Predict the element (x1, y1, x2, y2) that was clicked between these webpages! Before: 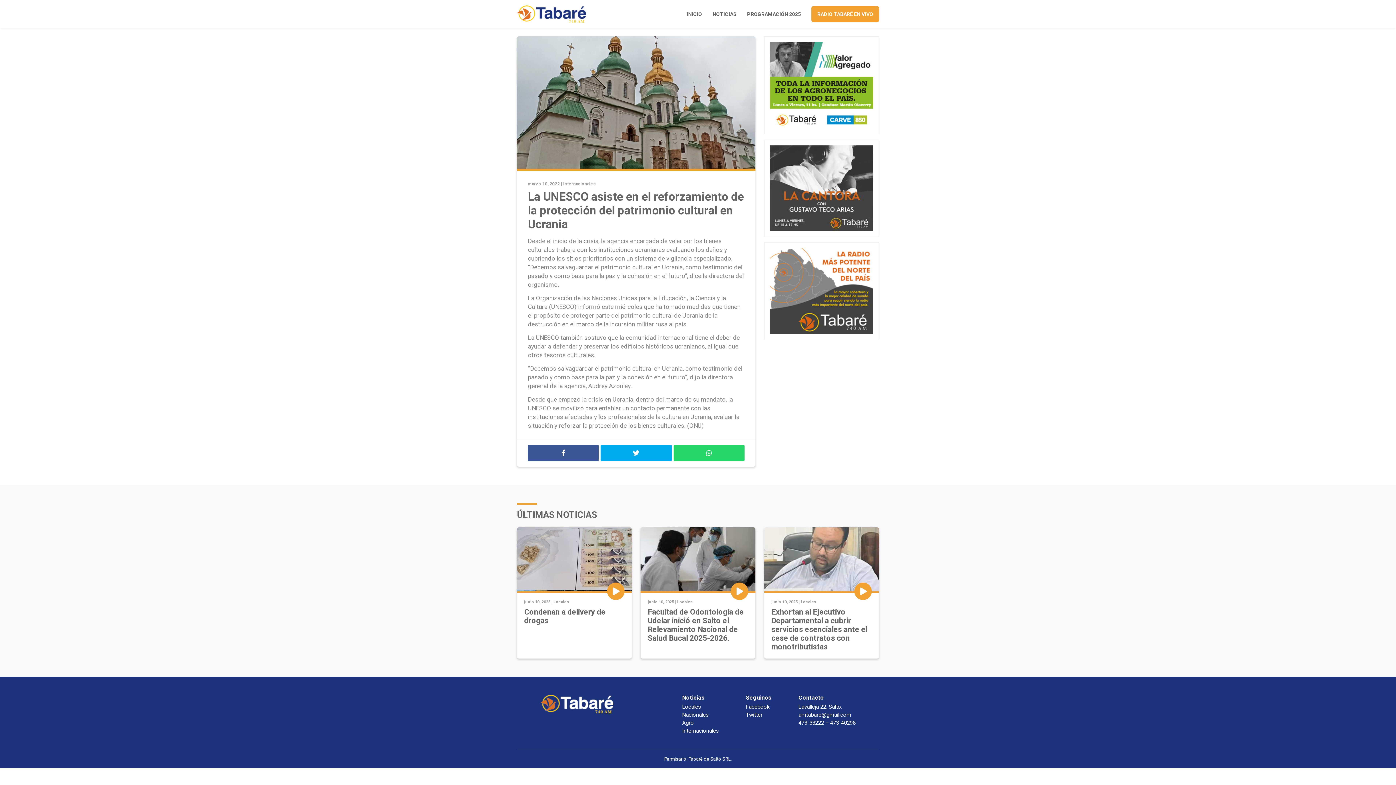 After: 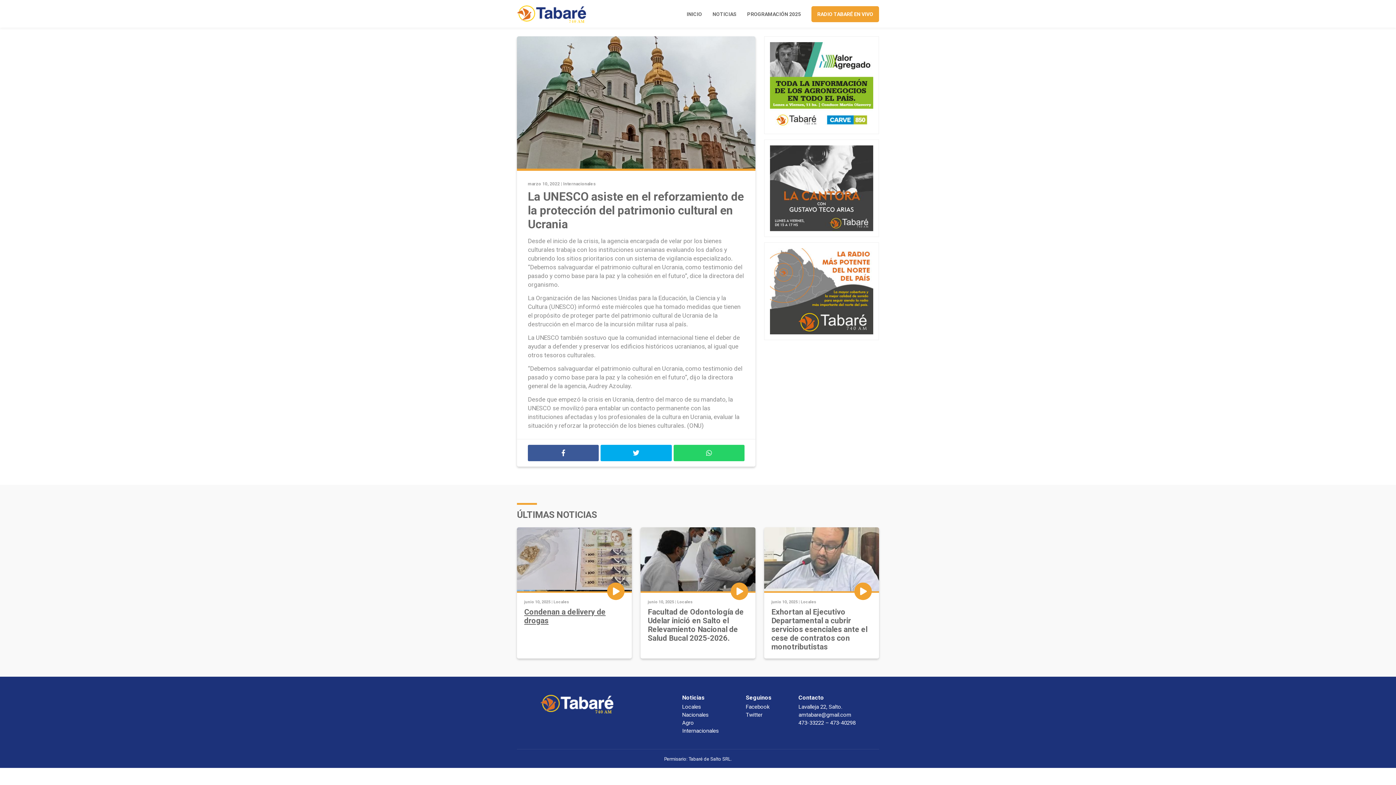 Action: bbox: (524, 607, 605, 625) label: Condenan a delivery de drogas